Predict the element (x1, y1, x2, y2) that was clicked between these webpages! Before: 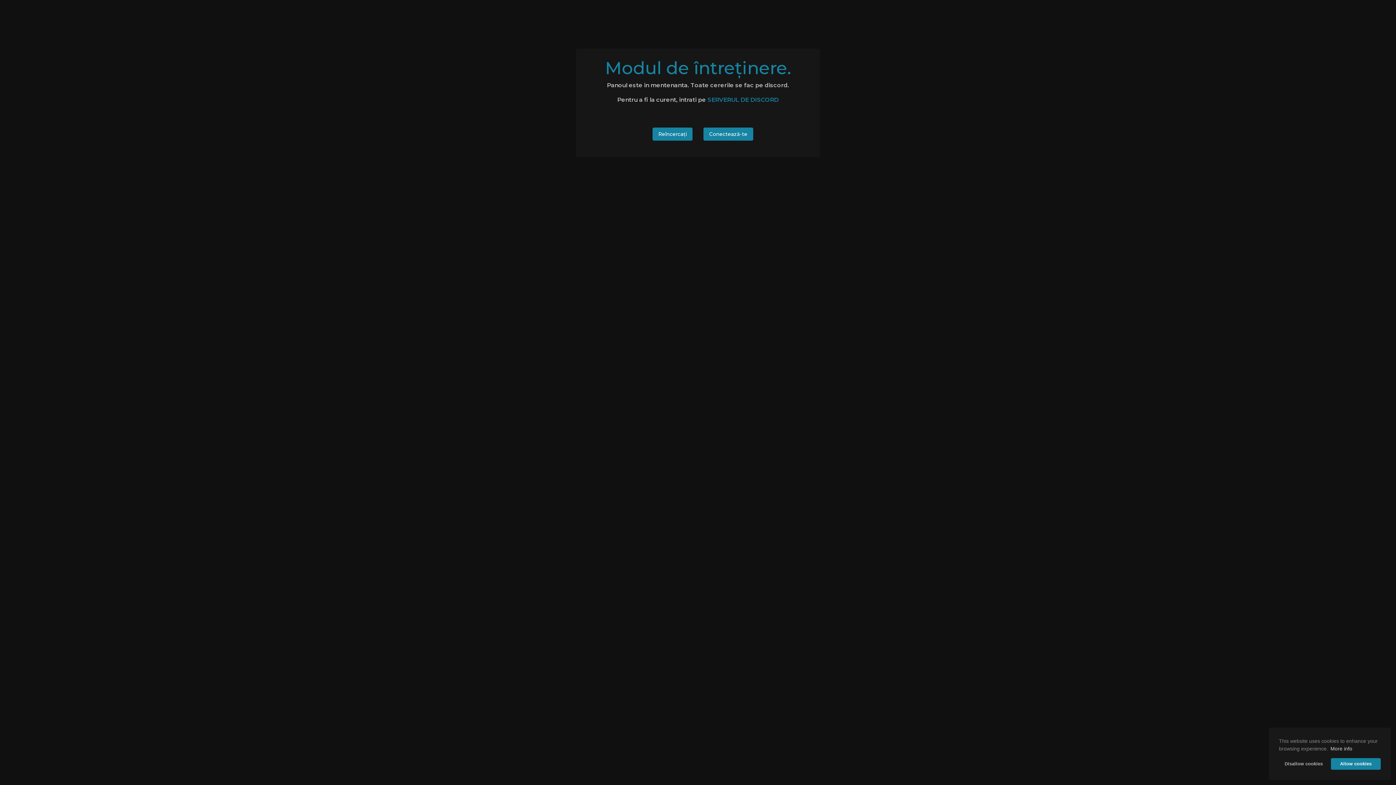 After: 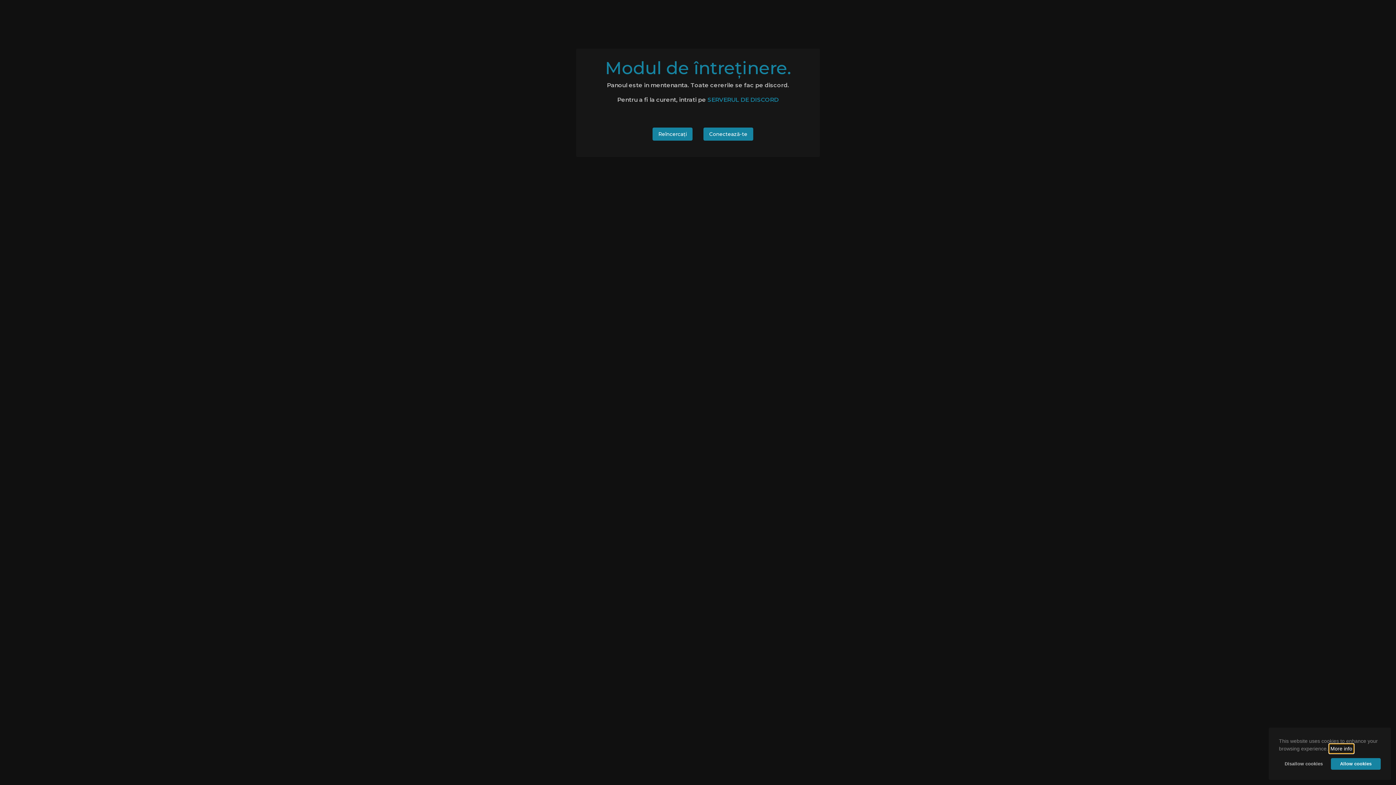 Action: label: learn more about cookies bbox: (1329, 744, 1353, 753)